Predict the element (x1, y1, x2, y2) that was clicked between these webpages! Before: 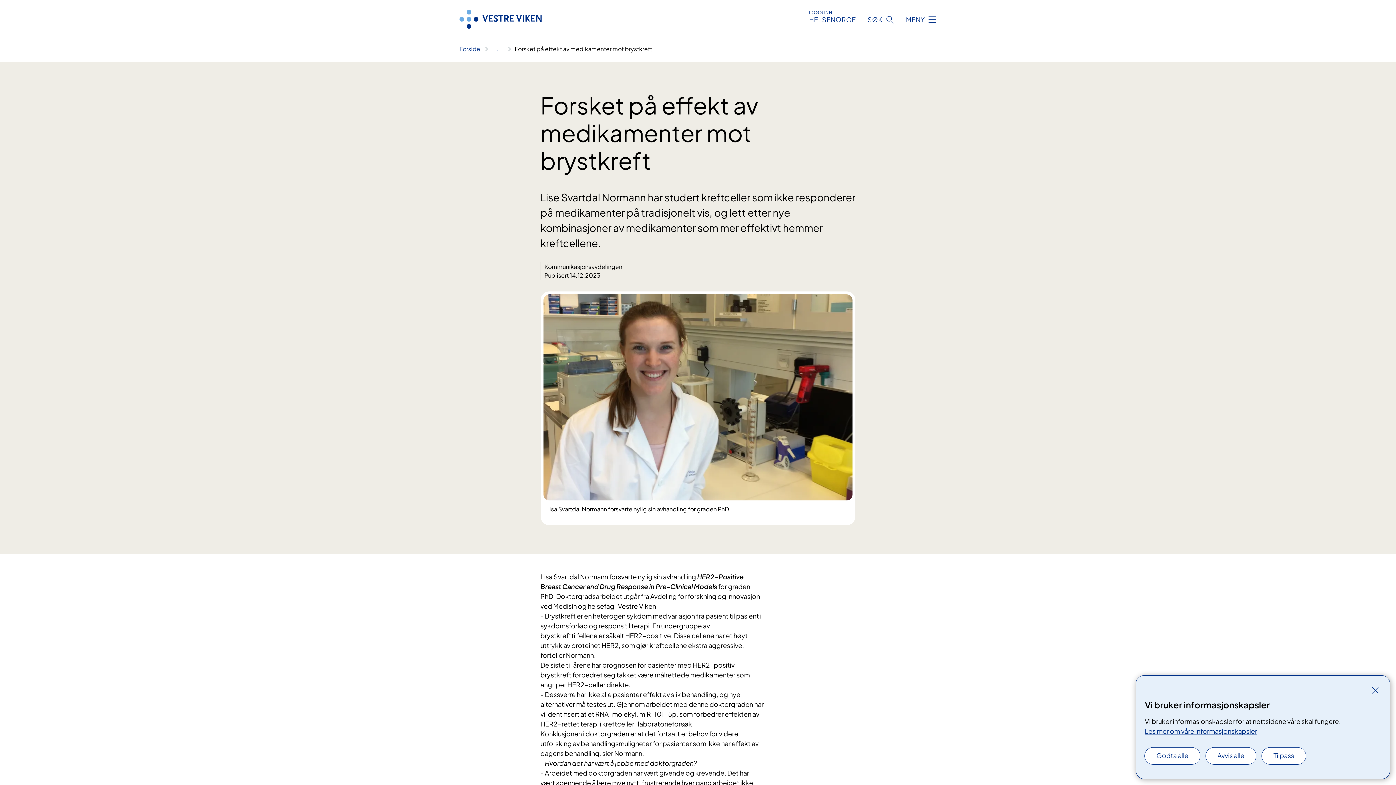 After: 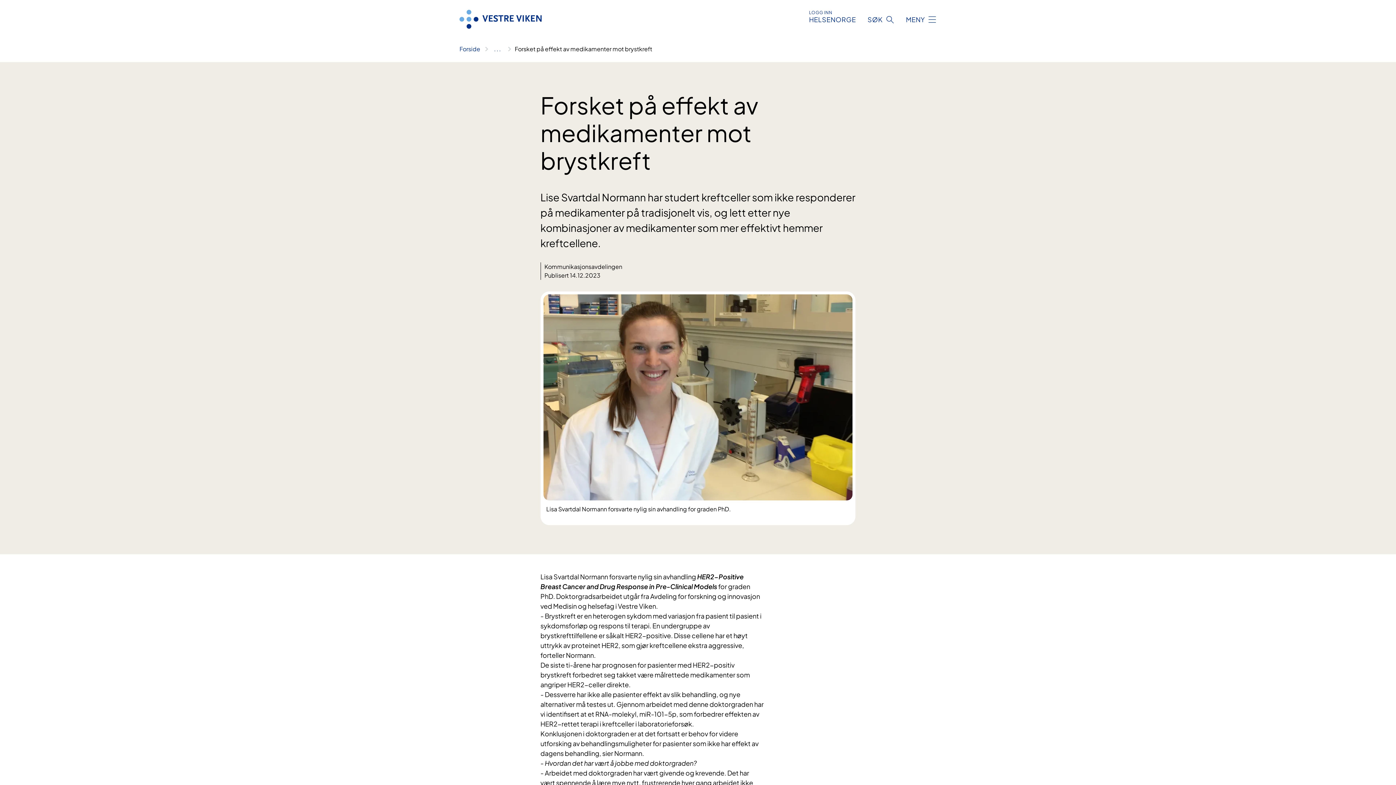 Action: bbox: (1145, 748, 1200, 764) label: Godta alle